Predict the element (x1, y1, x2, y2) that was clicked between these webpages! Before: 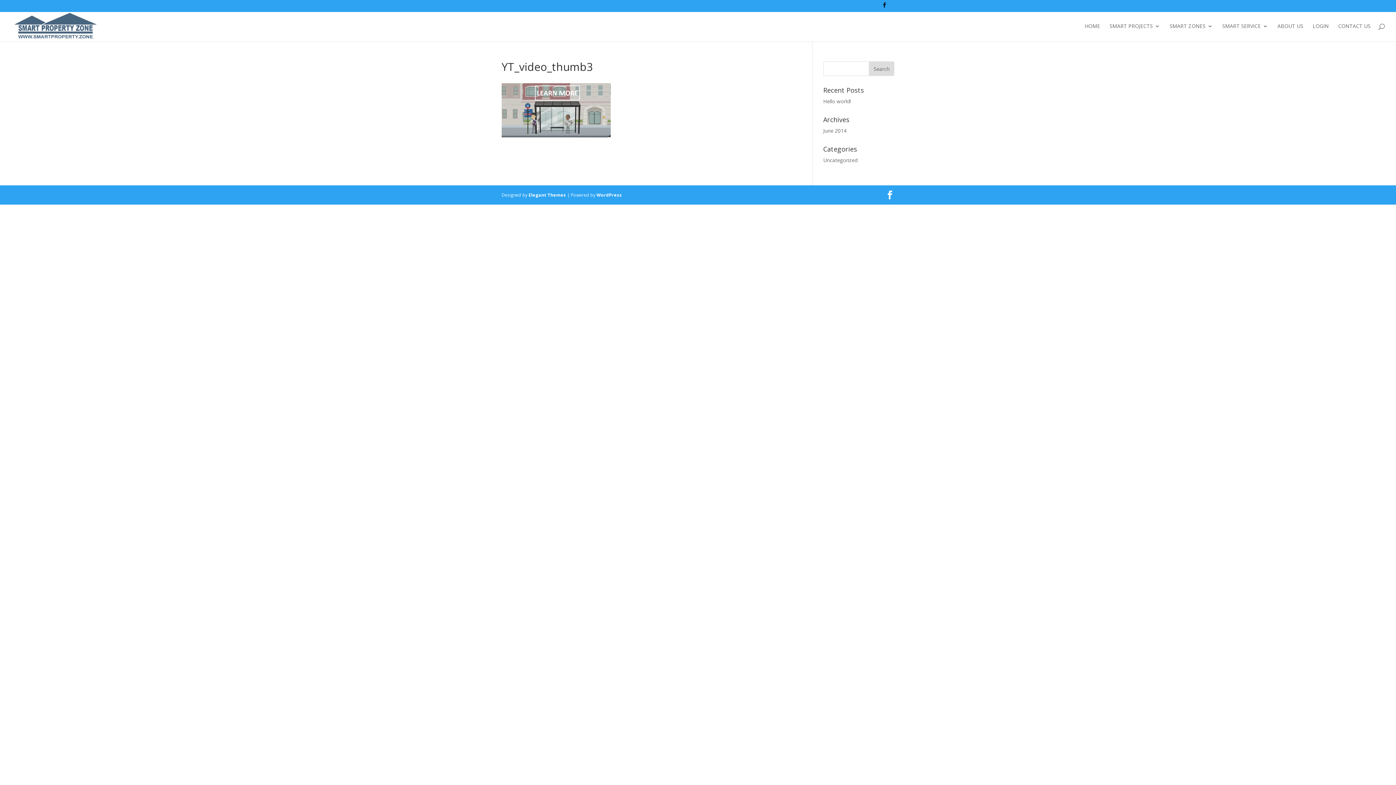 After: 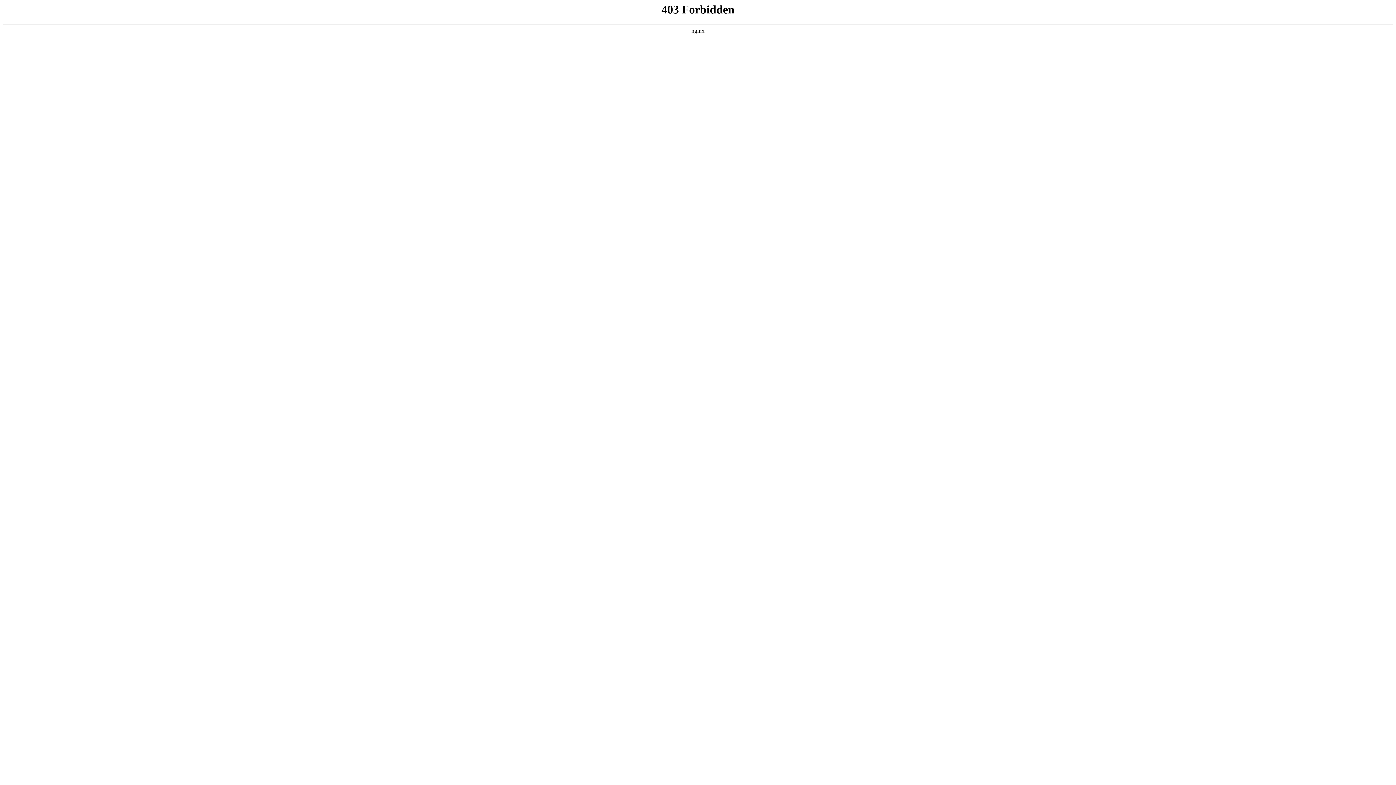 Action: bbox: (596, 192, 622, 198) label: WordPress